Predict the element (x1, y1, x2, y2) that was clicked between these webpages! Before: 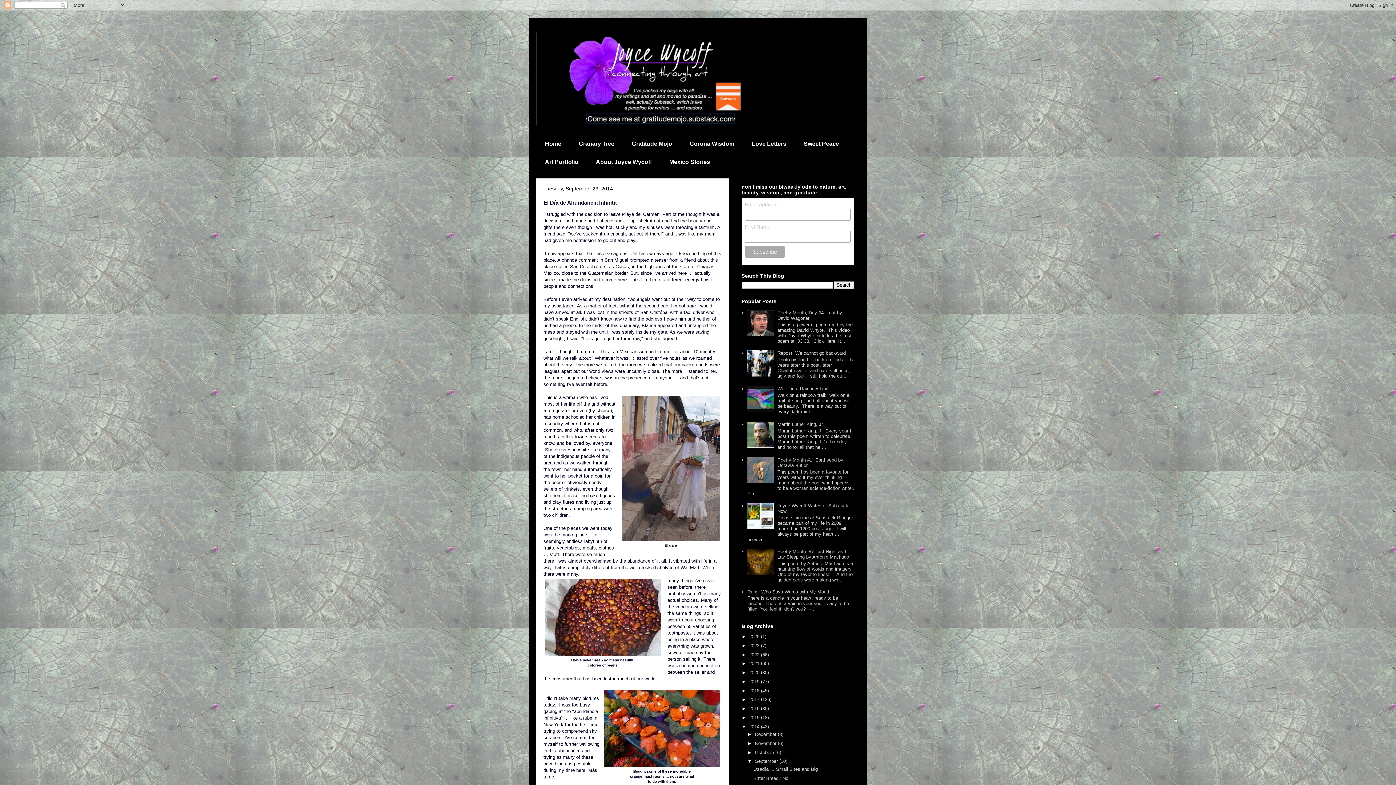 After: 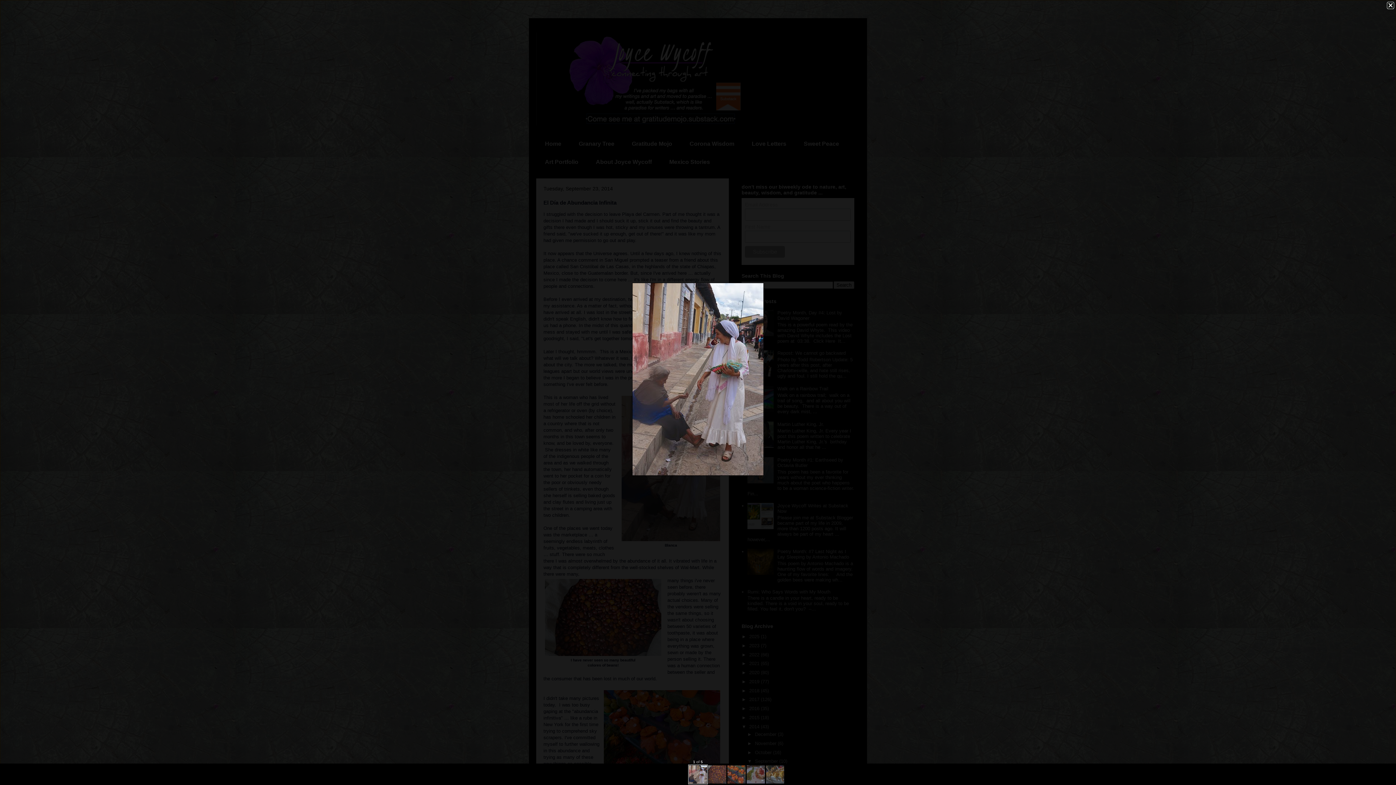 Action: bbox: (621, 537, 720, 542)